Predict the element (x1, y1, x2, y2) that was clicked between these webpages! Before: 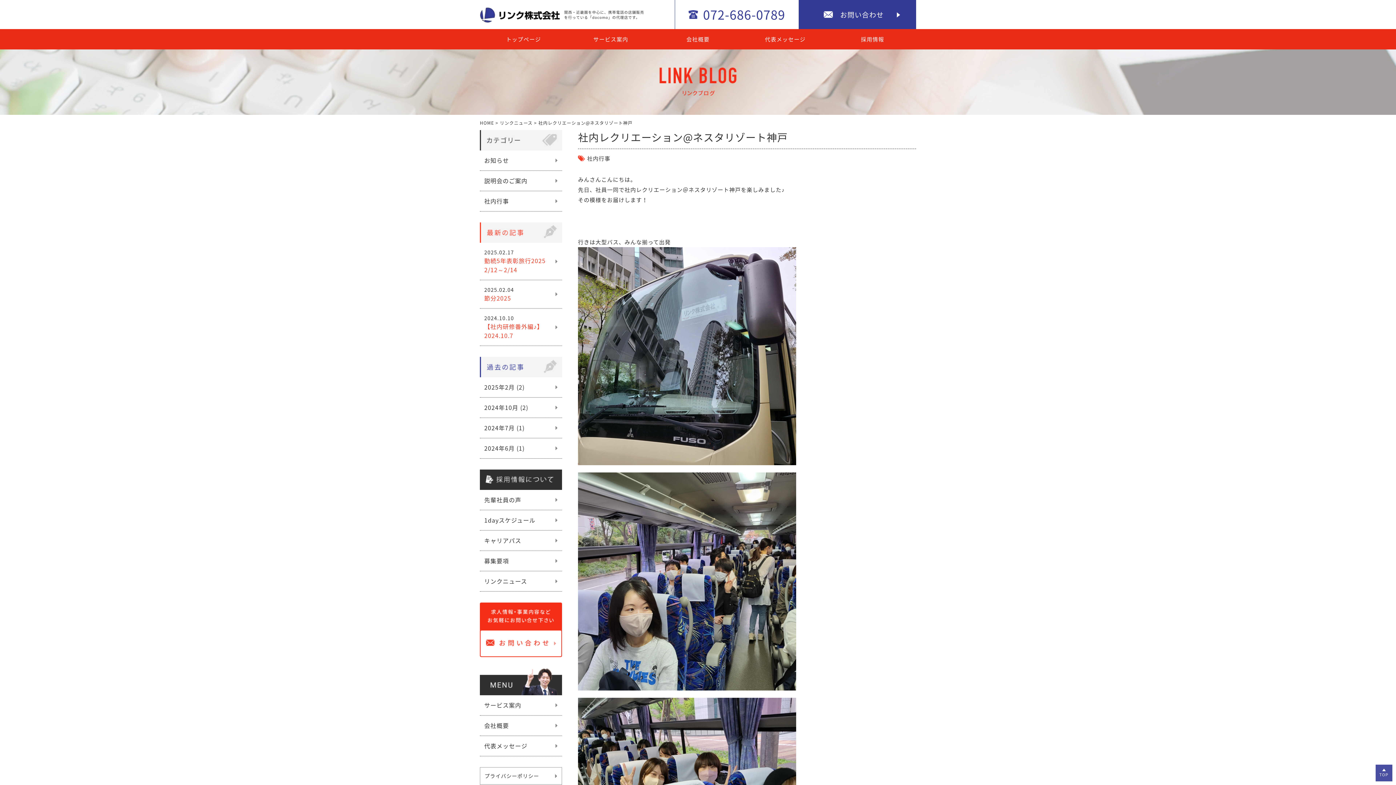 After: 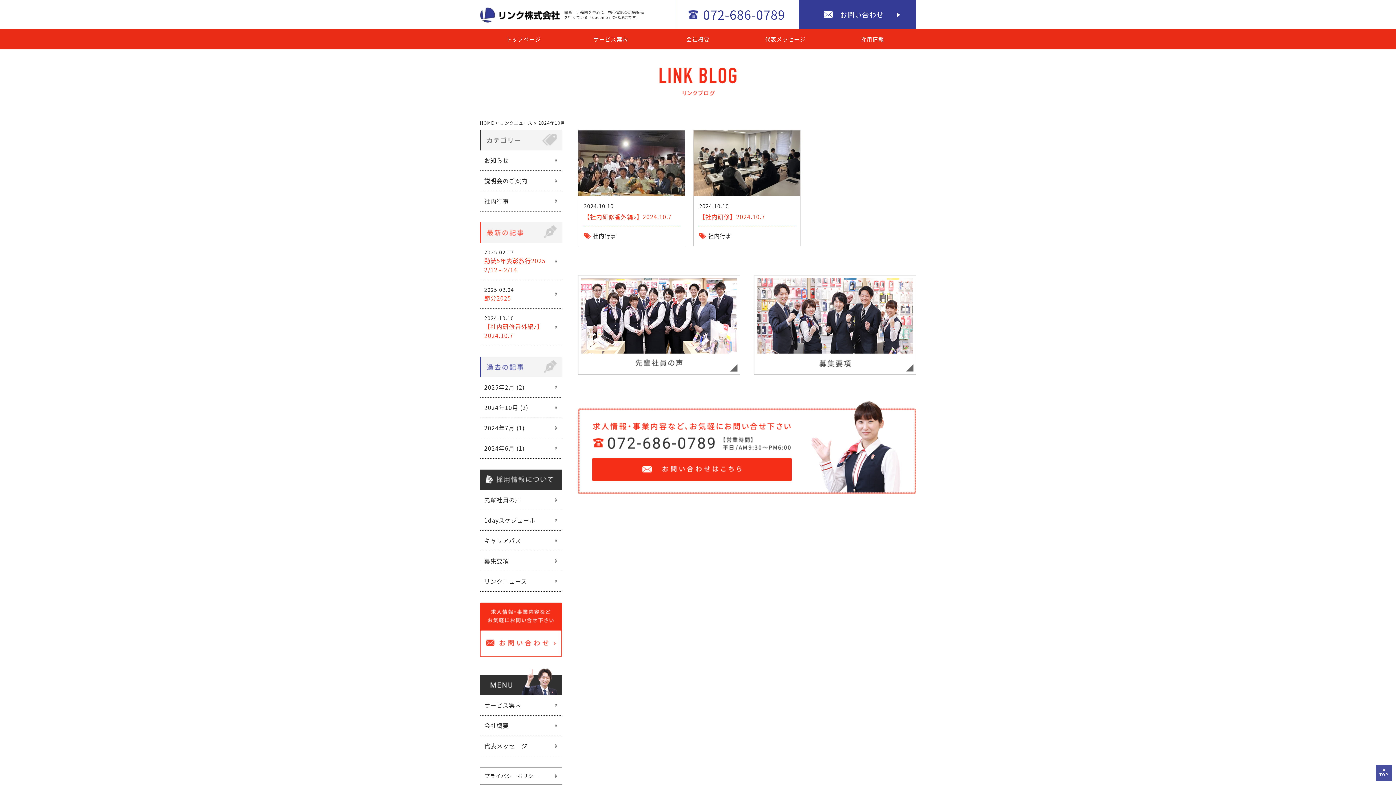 Action: bbox: (480, 397, 562, 417) label: 2024年10月 (2)